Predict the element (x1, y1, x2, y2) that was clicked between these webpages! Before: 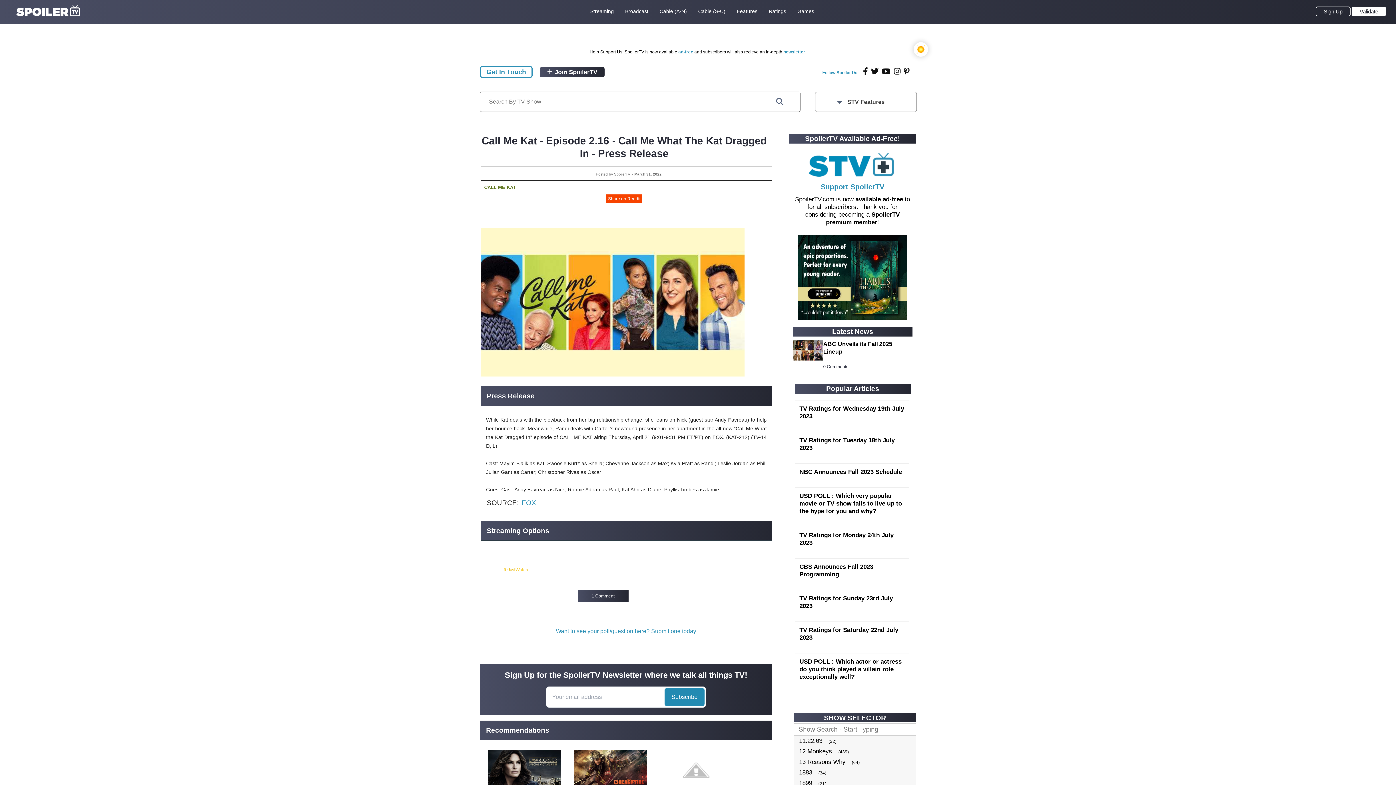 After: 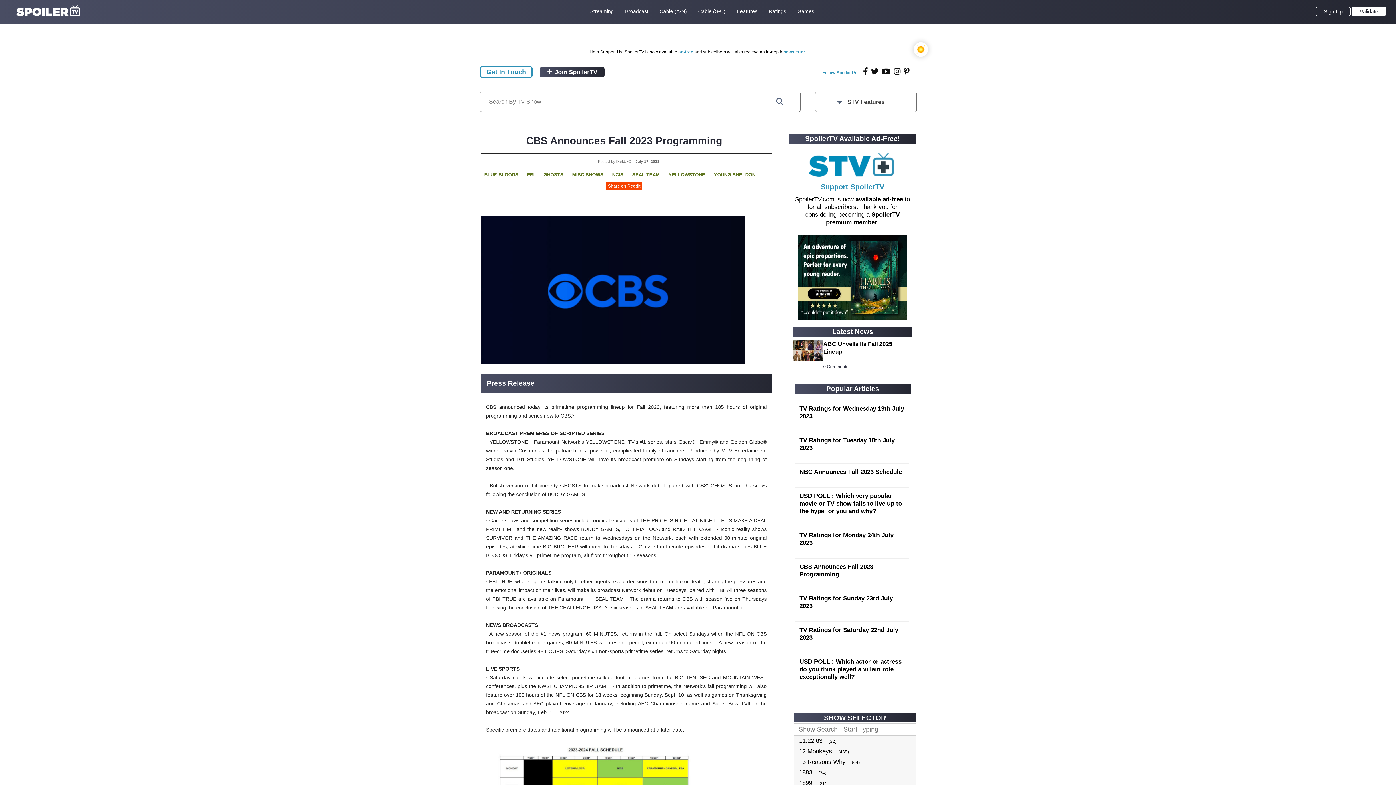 Action: bbox: (799, 563, 873, 578) label: CBS Announces Fall 2023 Programming